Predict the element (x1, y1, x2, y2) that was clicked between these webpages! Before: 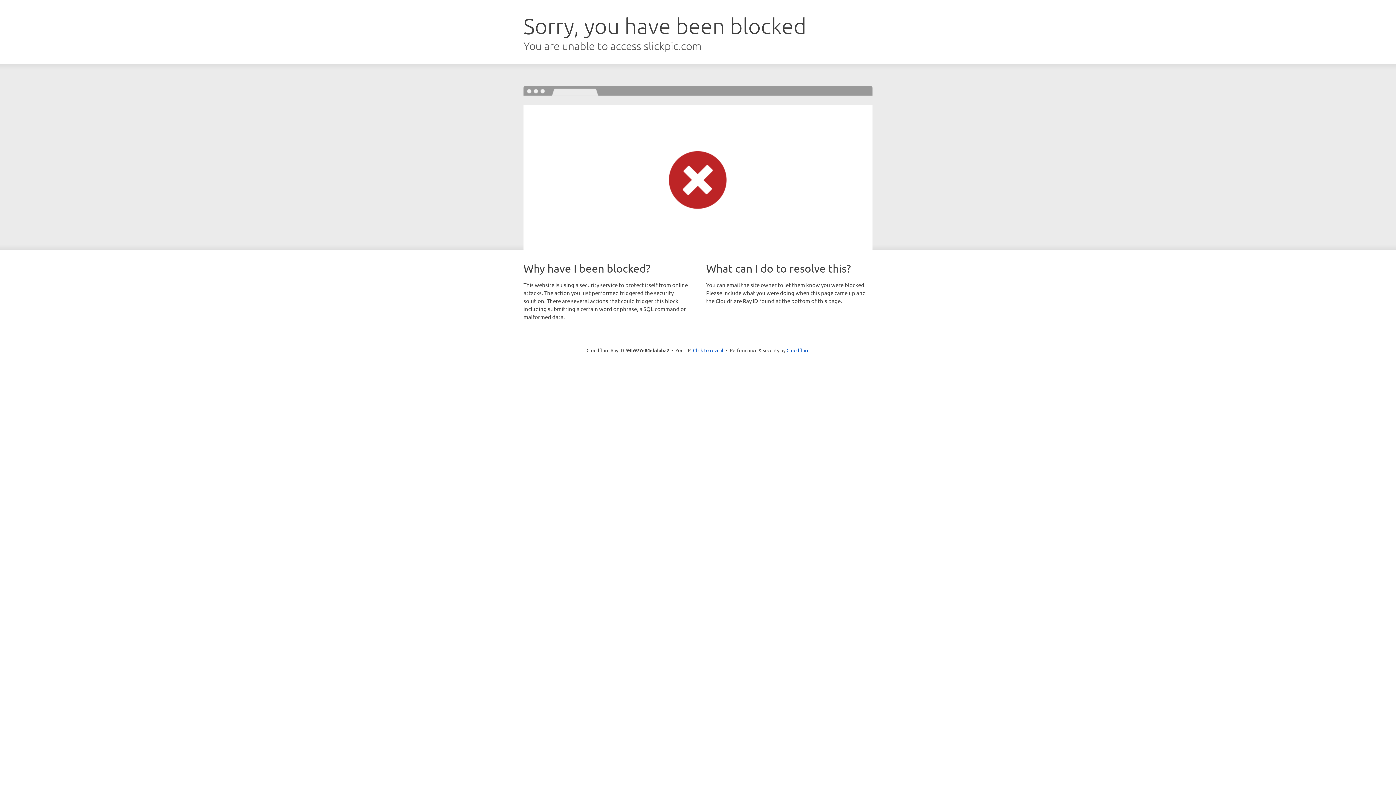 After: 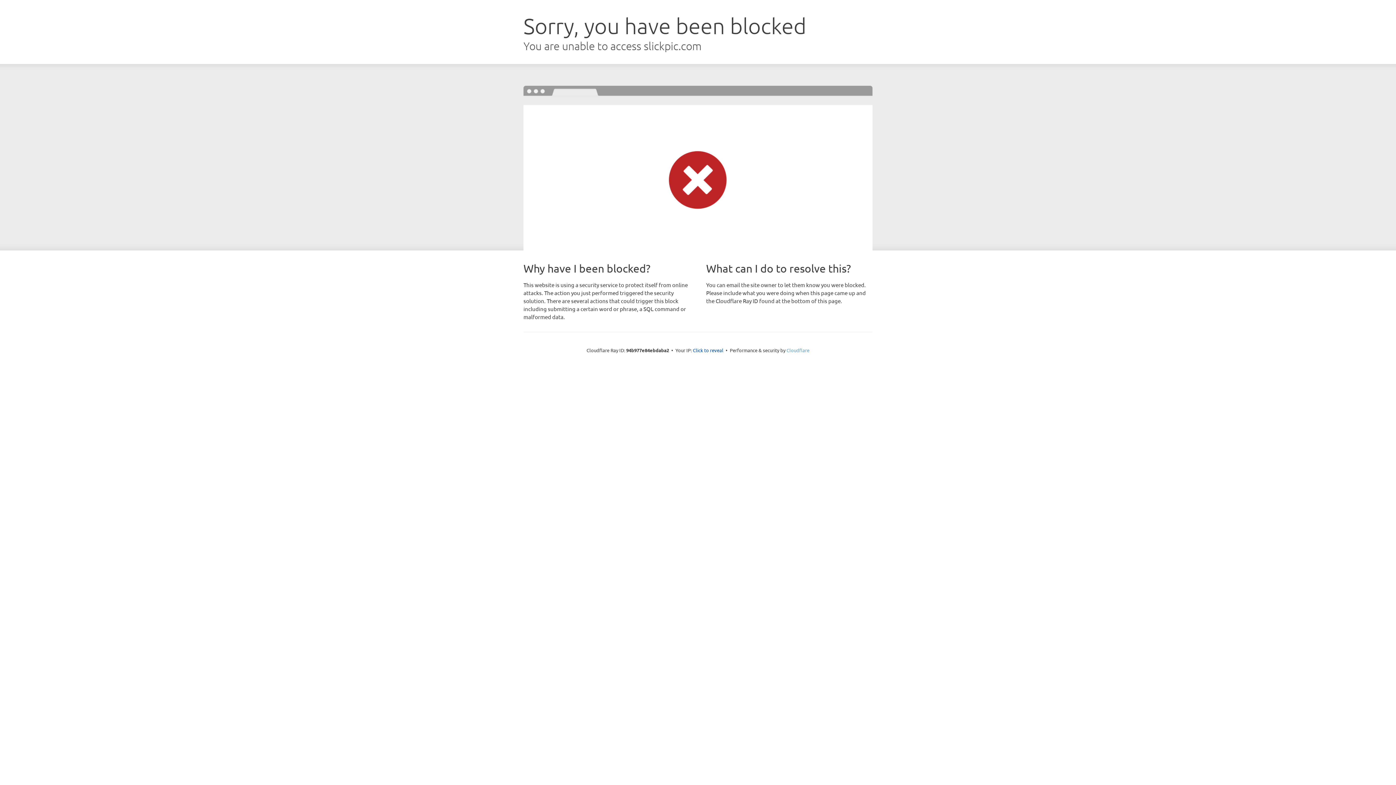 Action: bbox: (786, 347, 809, 353) label: Cloudflare